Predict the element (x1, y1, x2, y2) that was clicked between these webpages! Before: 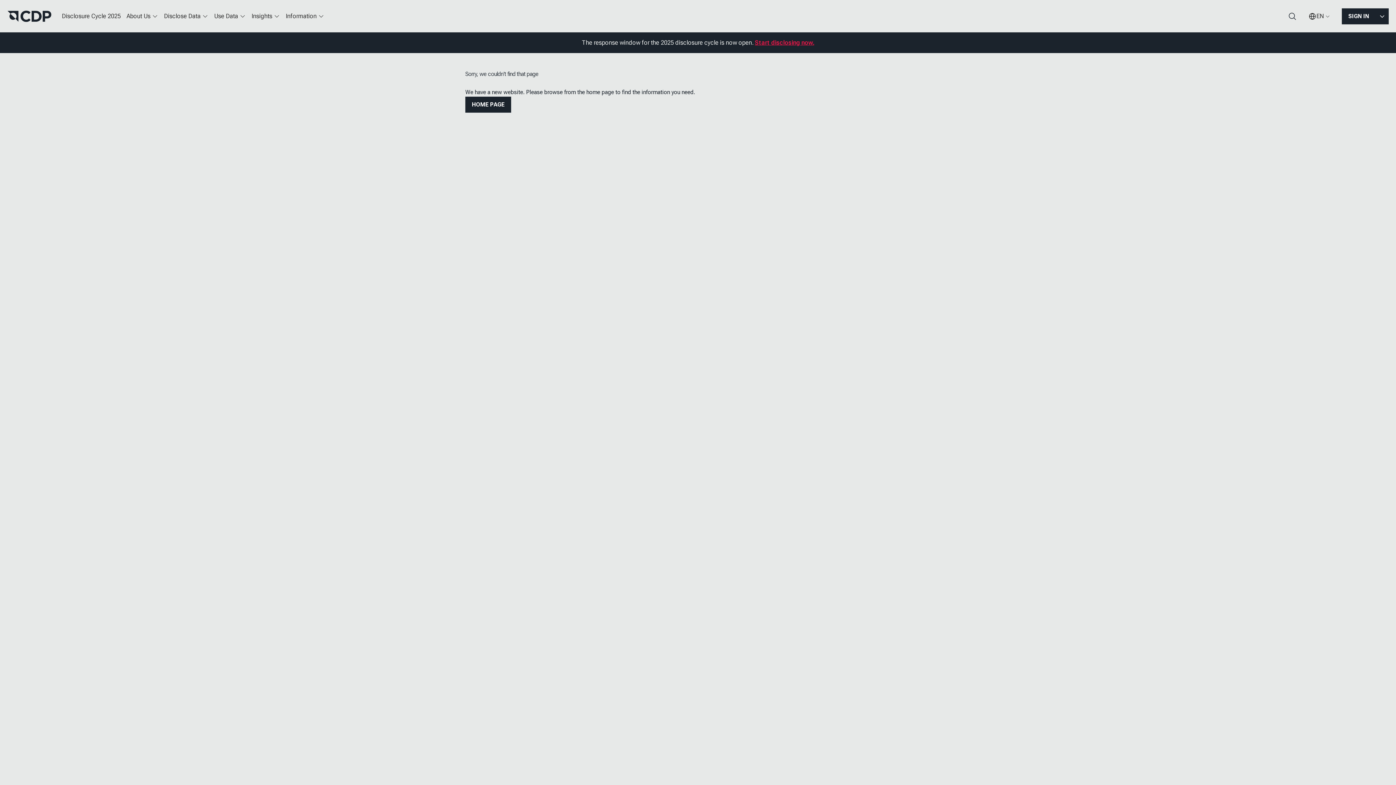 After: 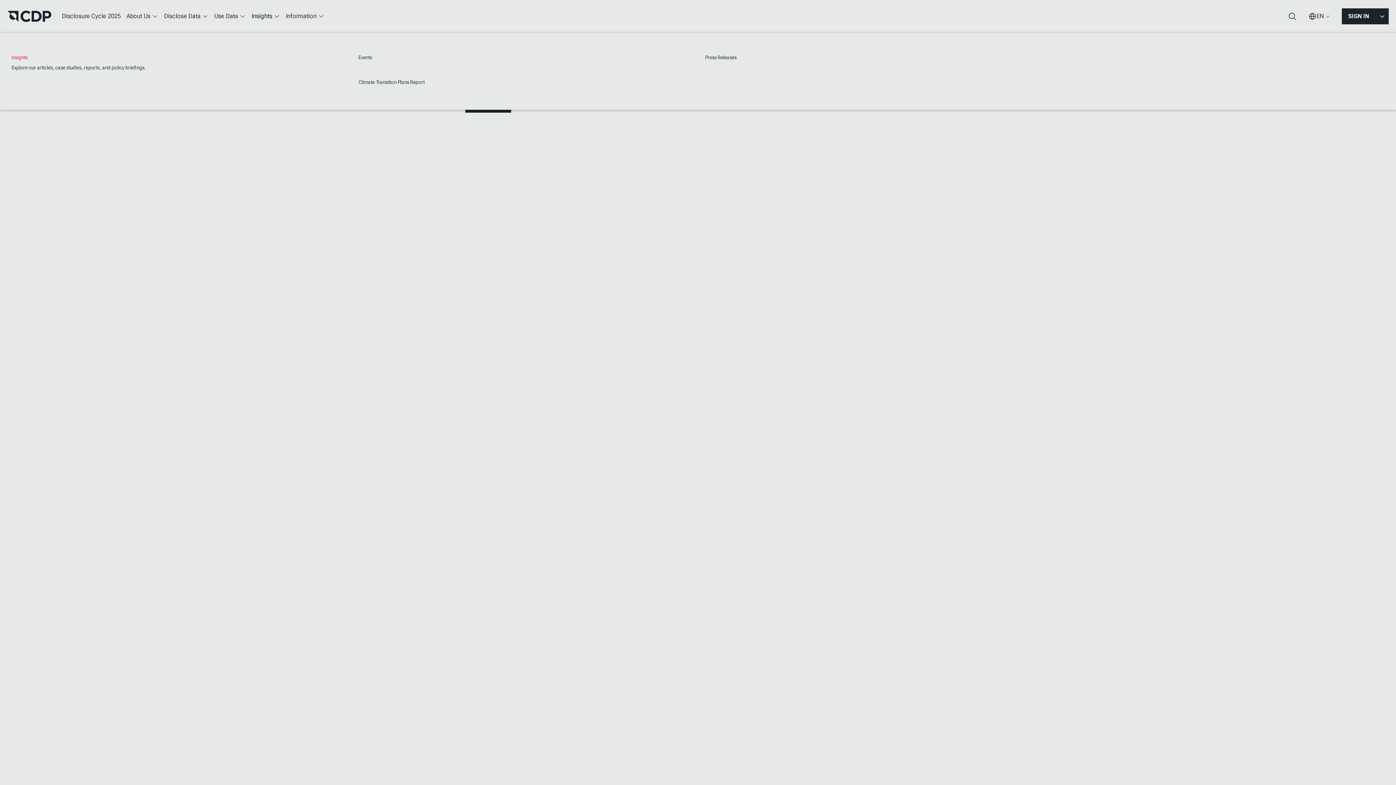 Action: bbox: (248, 7, 282, 25) label: Insights